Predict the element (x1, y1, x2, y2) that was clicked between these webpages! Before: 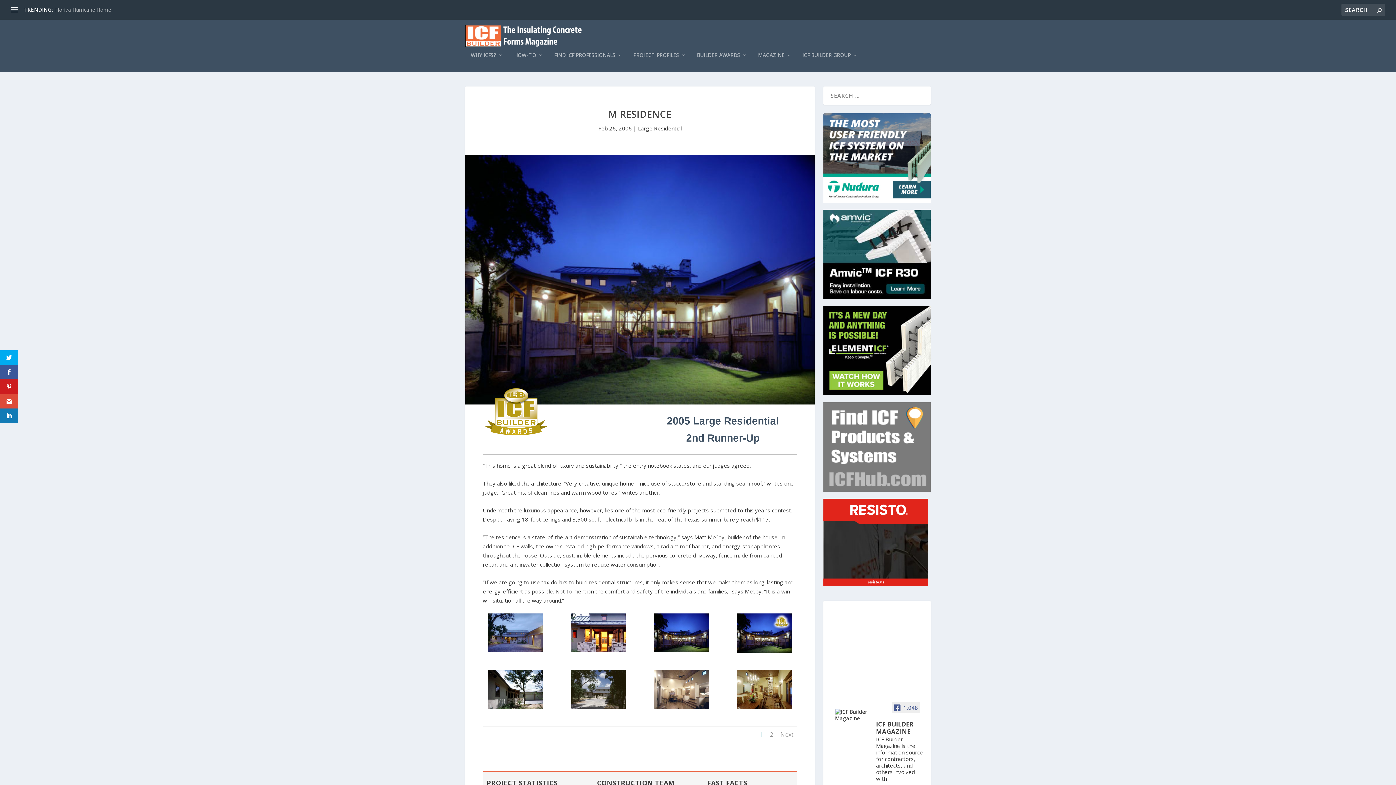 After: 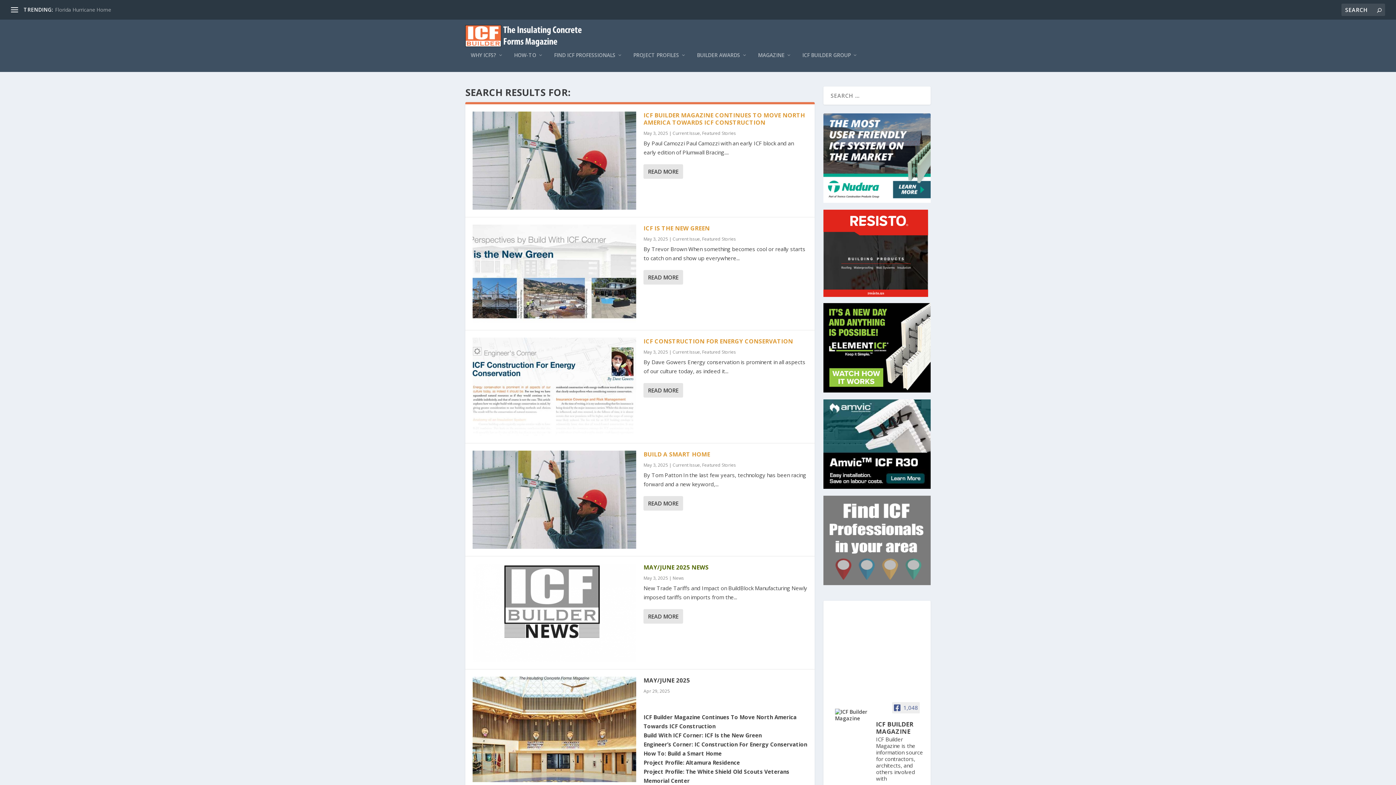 Action: bbox: (1377, 6, 1381, 13)